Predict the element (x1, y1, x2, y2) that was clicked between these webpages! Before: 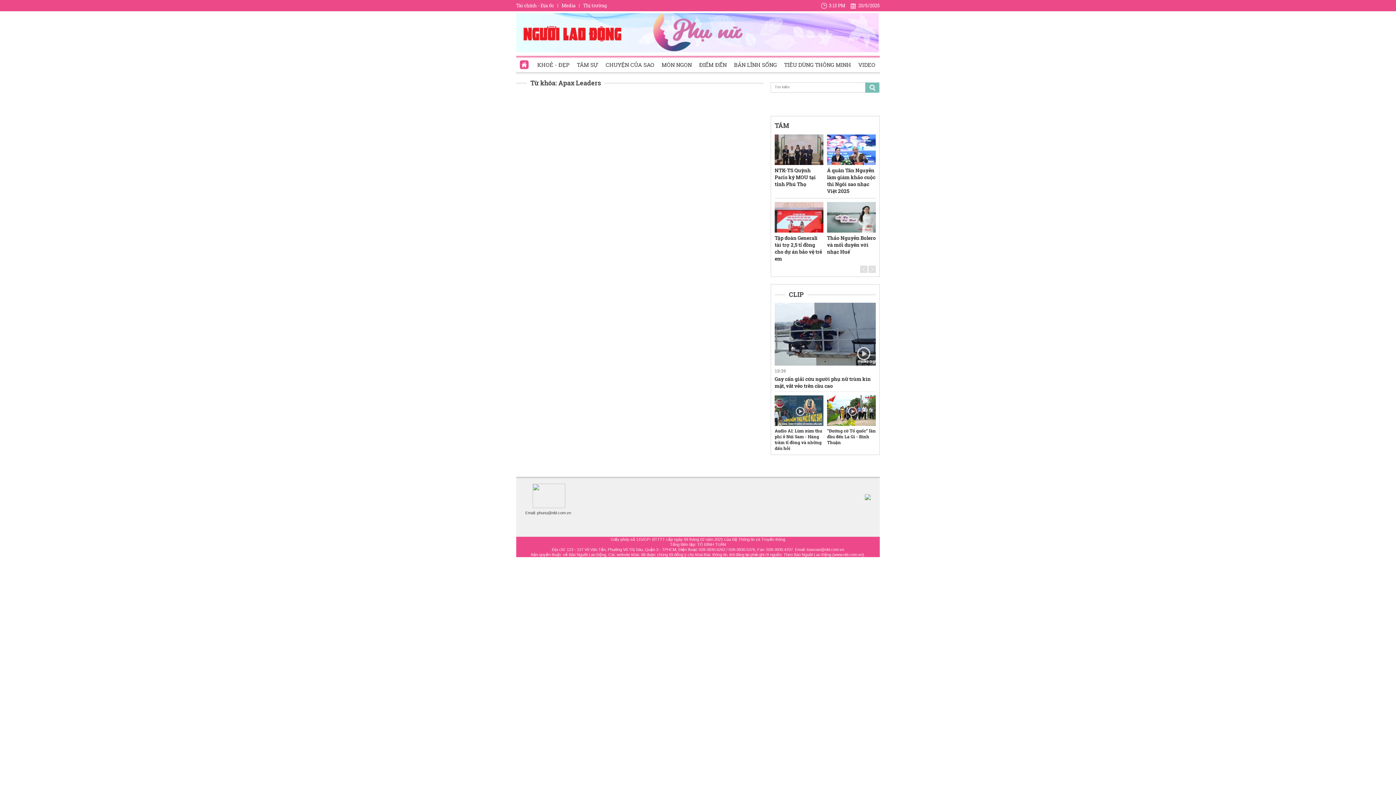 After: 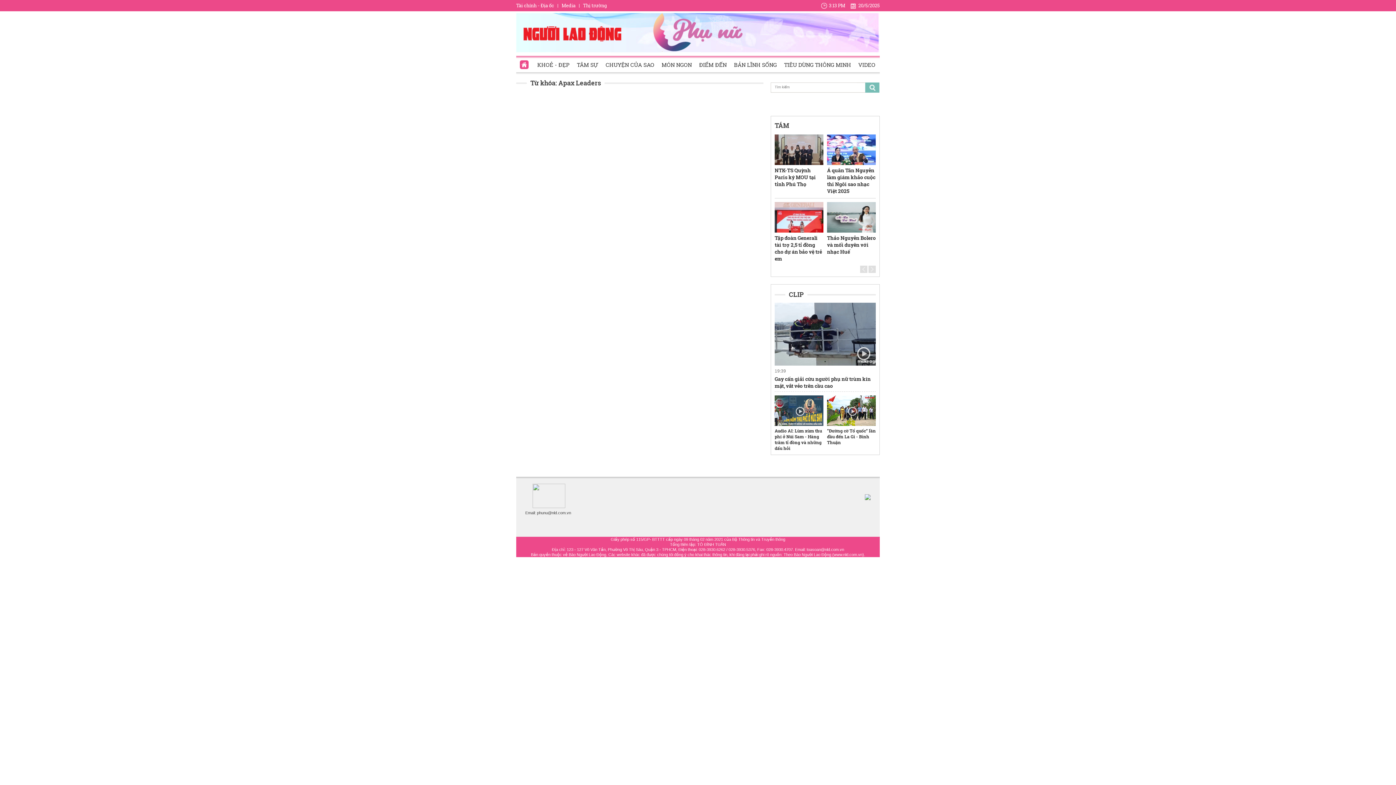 Action: label: Media bbox: (561, 2, 575, 8)